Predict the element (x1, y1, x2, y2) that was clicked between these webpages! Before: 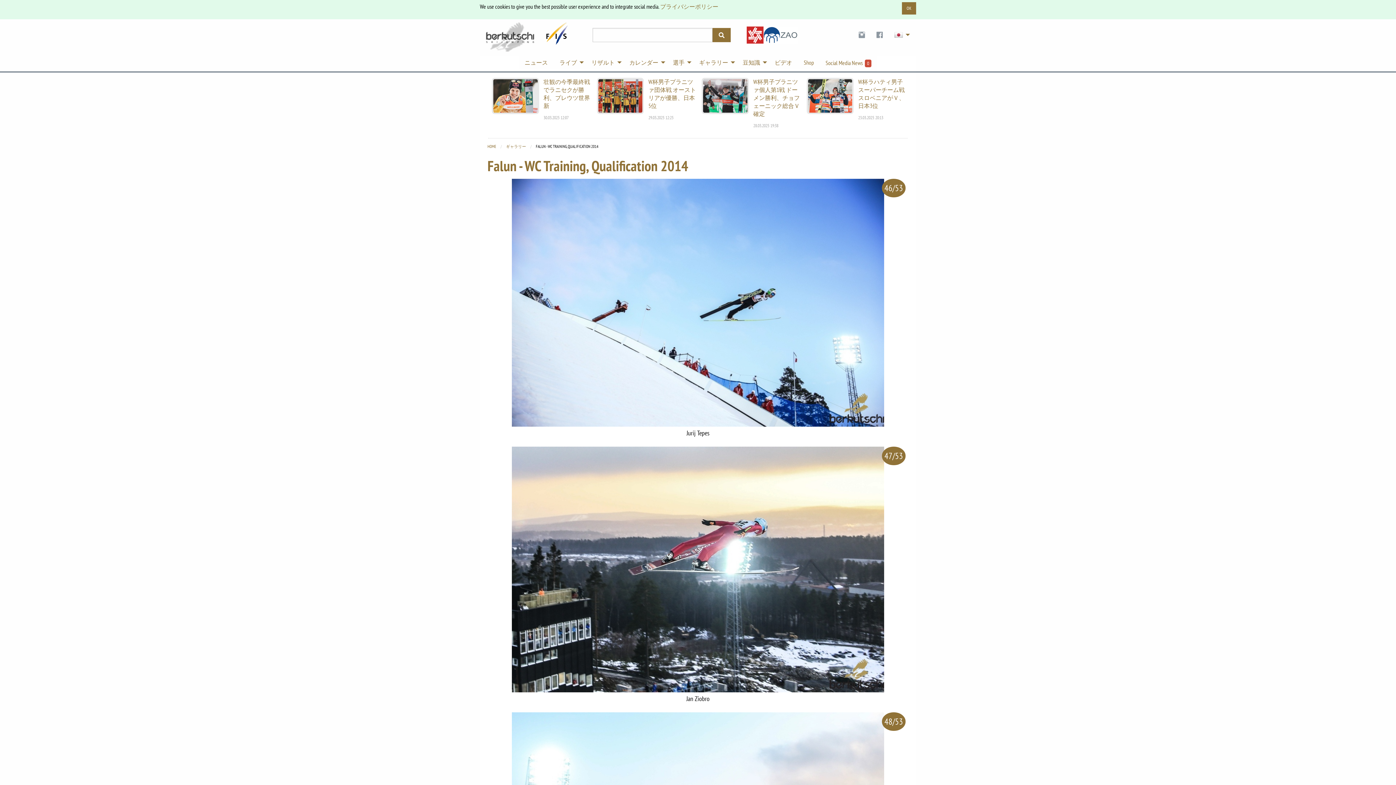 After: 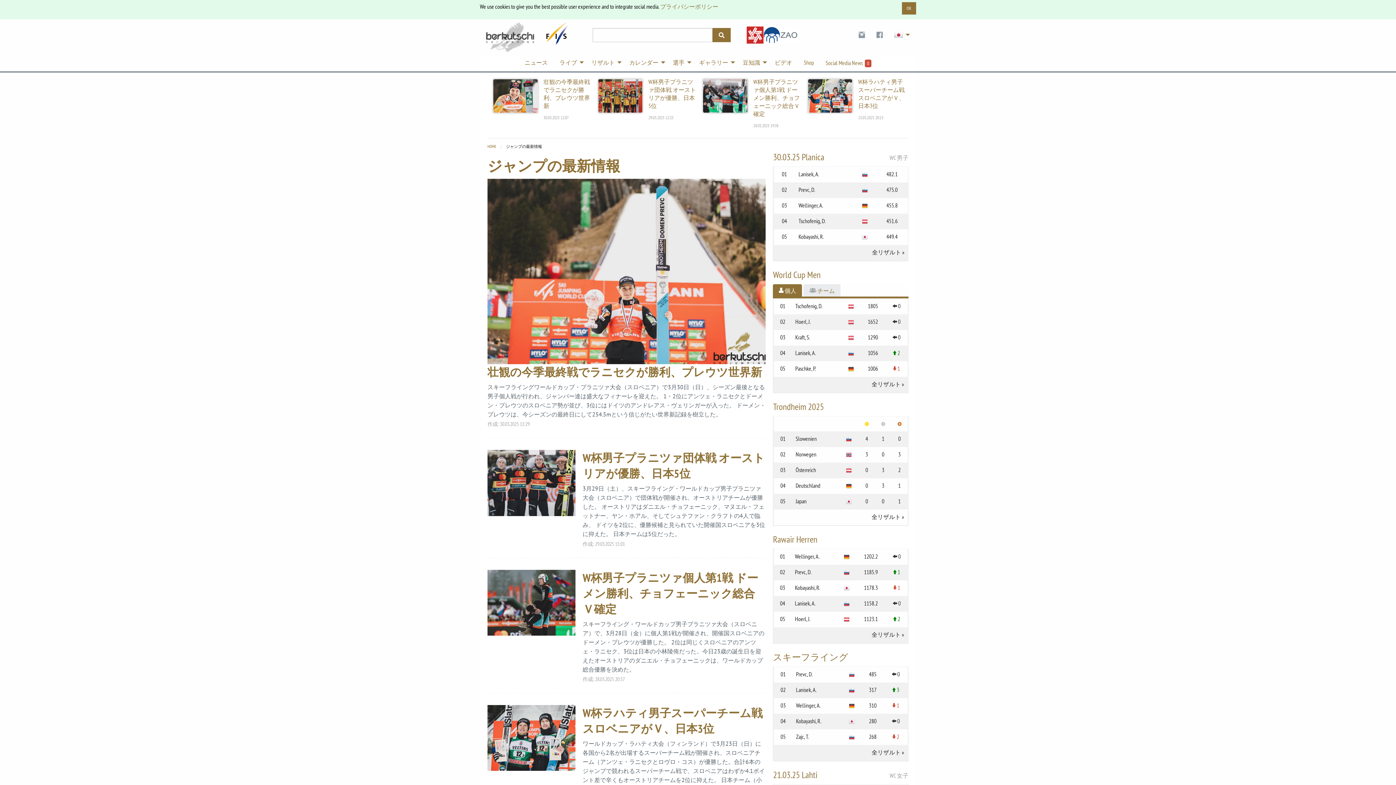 Action: label: ニュース bbox: (518, 55, 553, 69)